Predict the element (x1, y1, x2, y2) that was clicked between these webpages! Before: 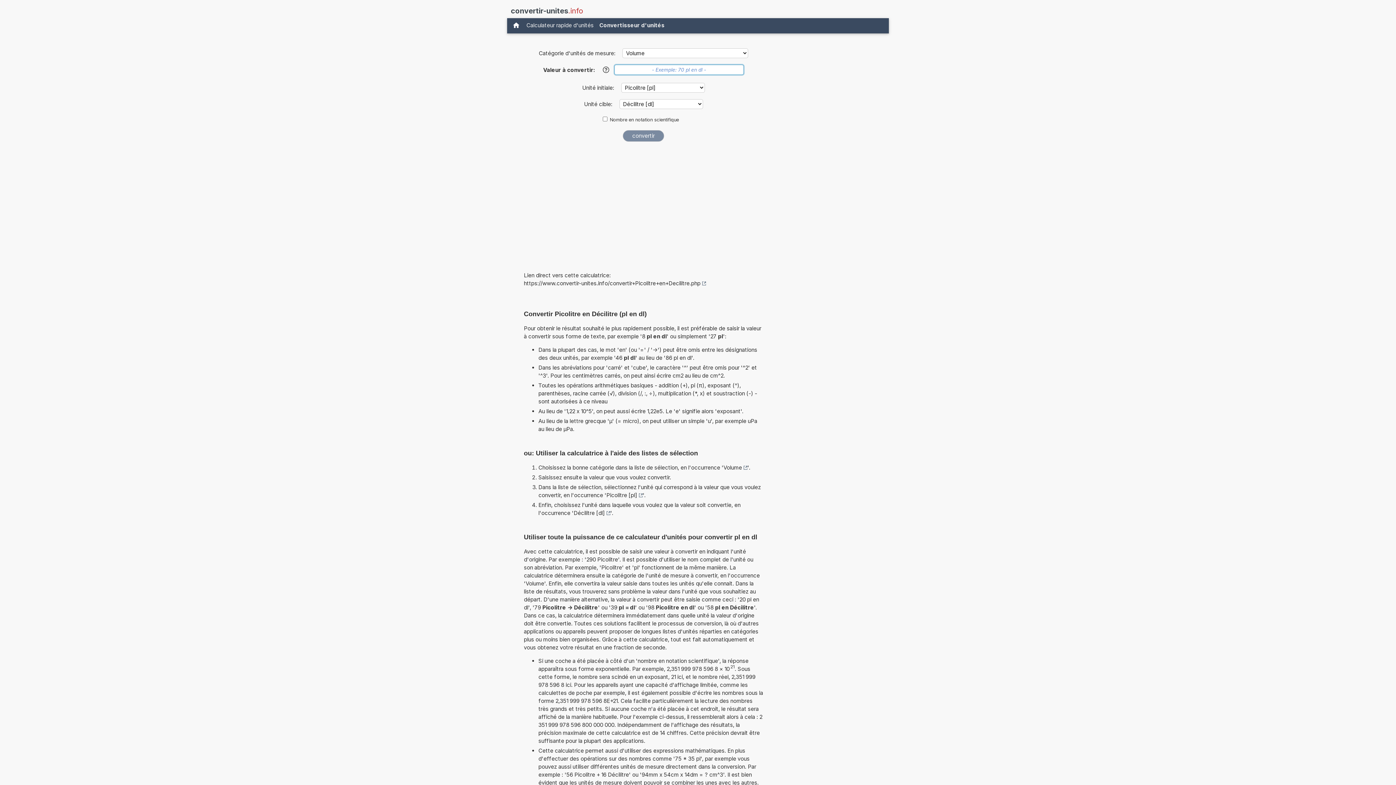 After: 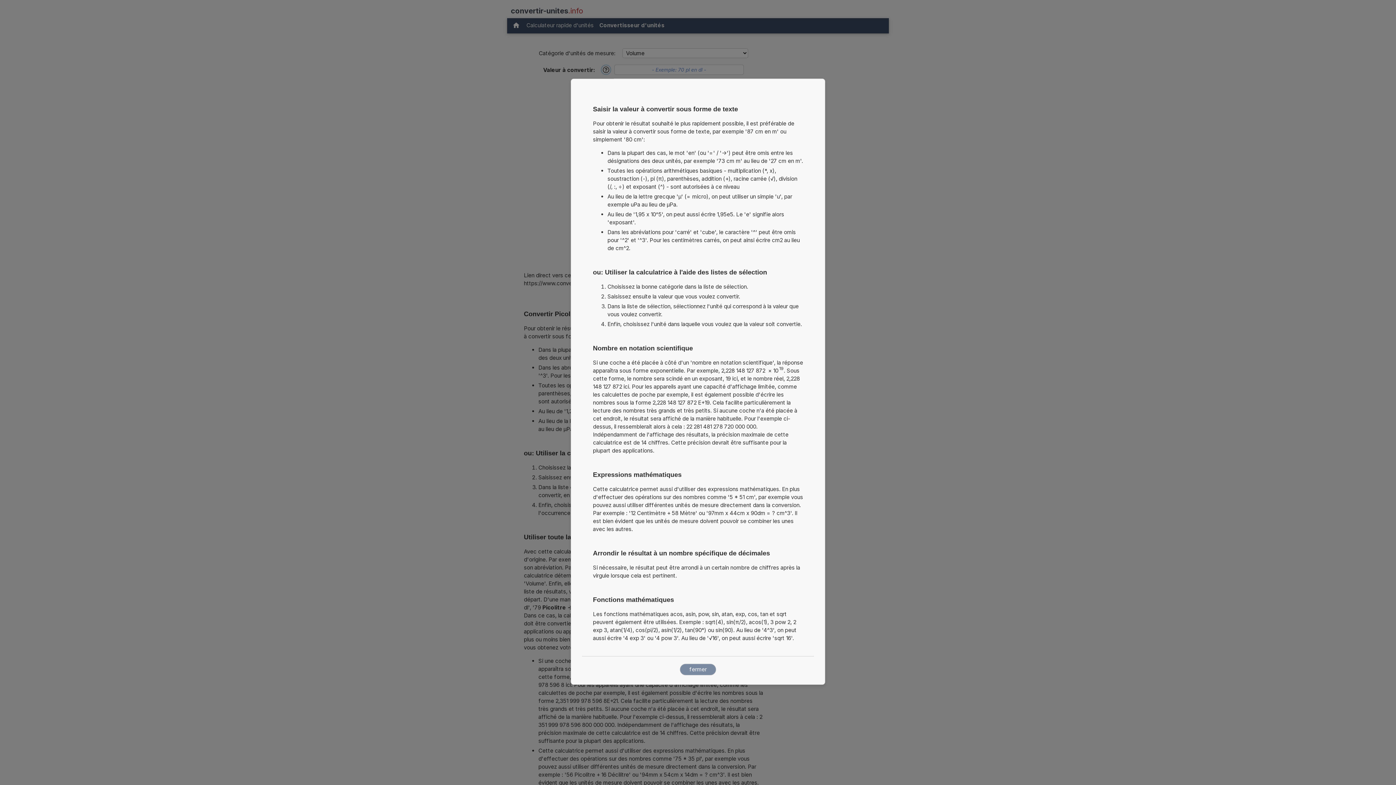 Action: bbox: (601, 65, 610, 74) label: Aide